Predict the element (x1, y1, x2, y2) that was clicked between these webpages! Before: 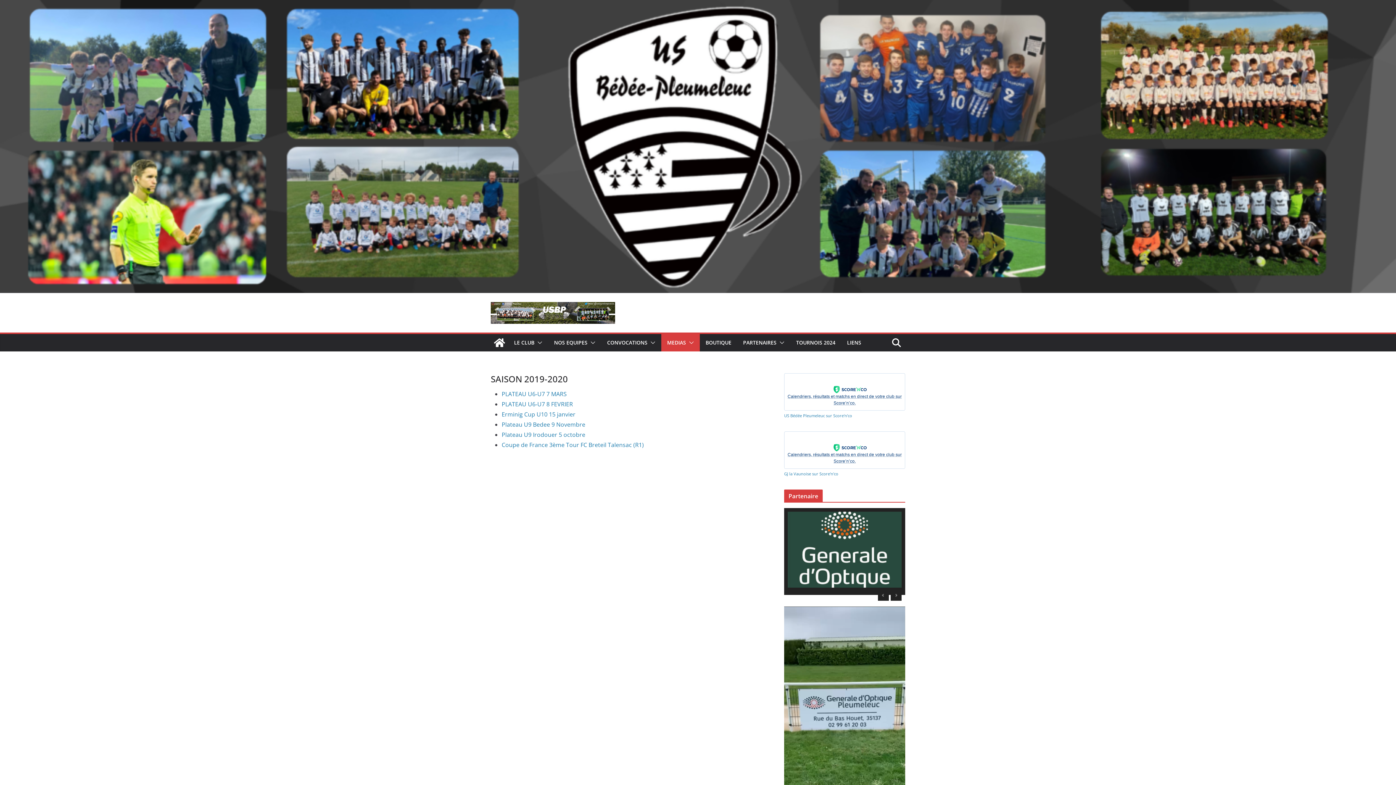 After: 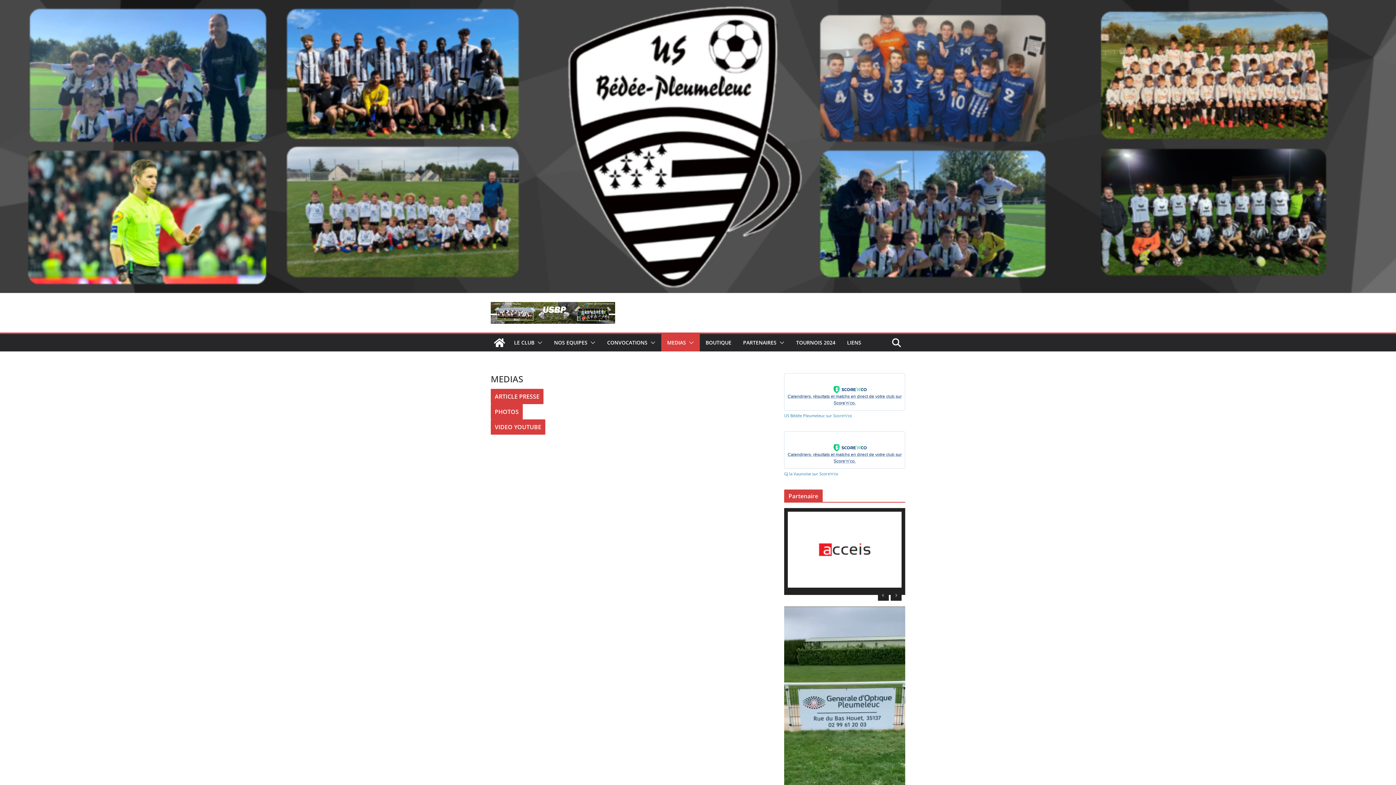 Action: label: MEDIAS bbox: (667, 337, 686, 348)